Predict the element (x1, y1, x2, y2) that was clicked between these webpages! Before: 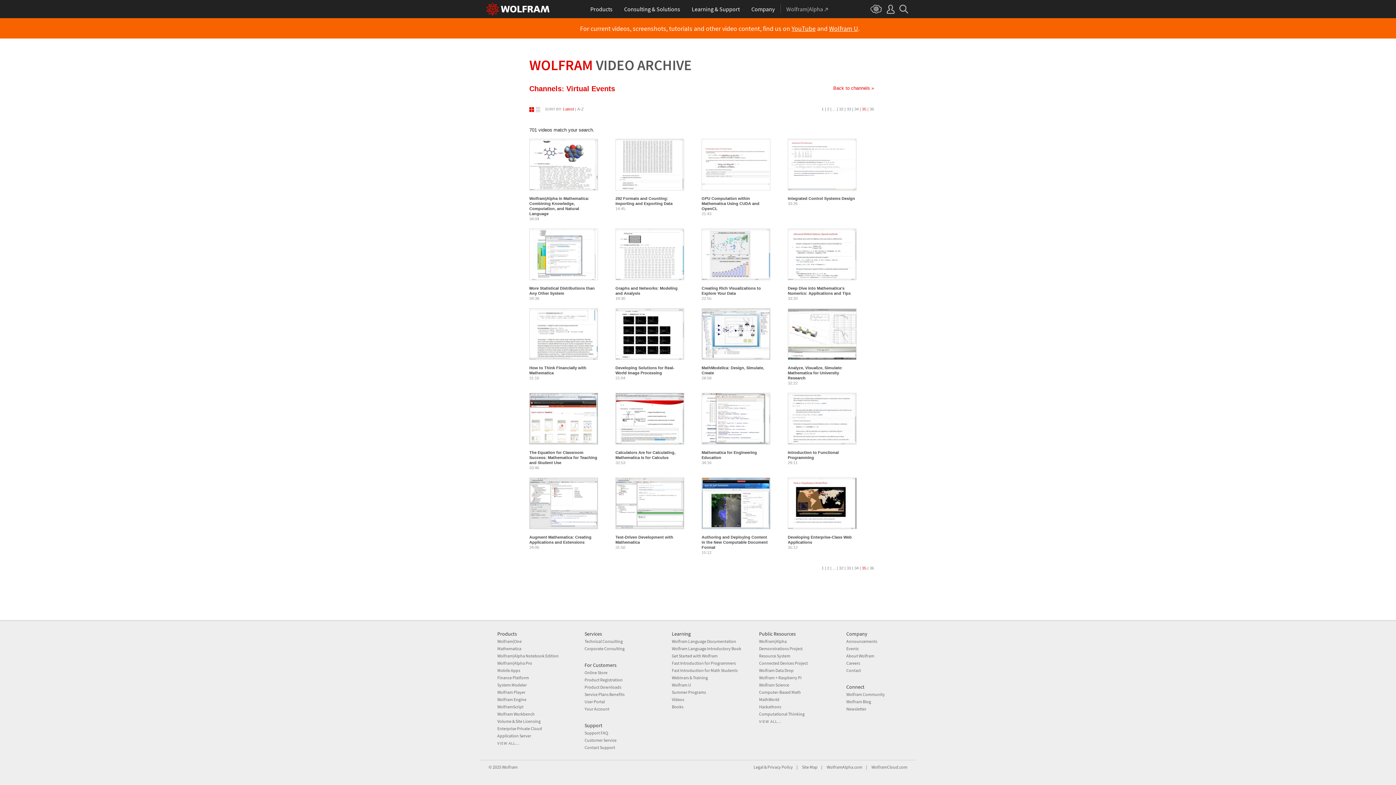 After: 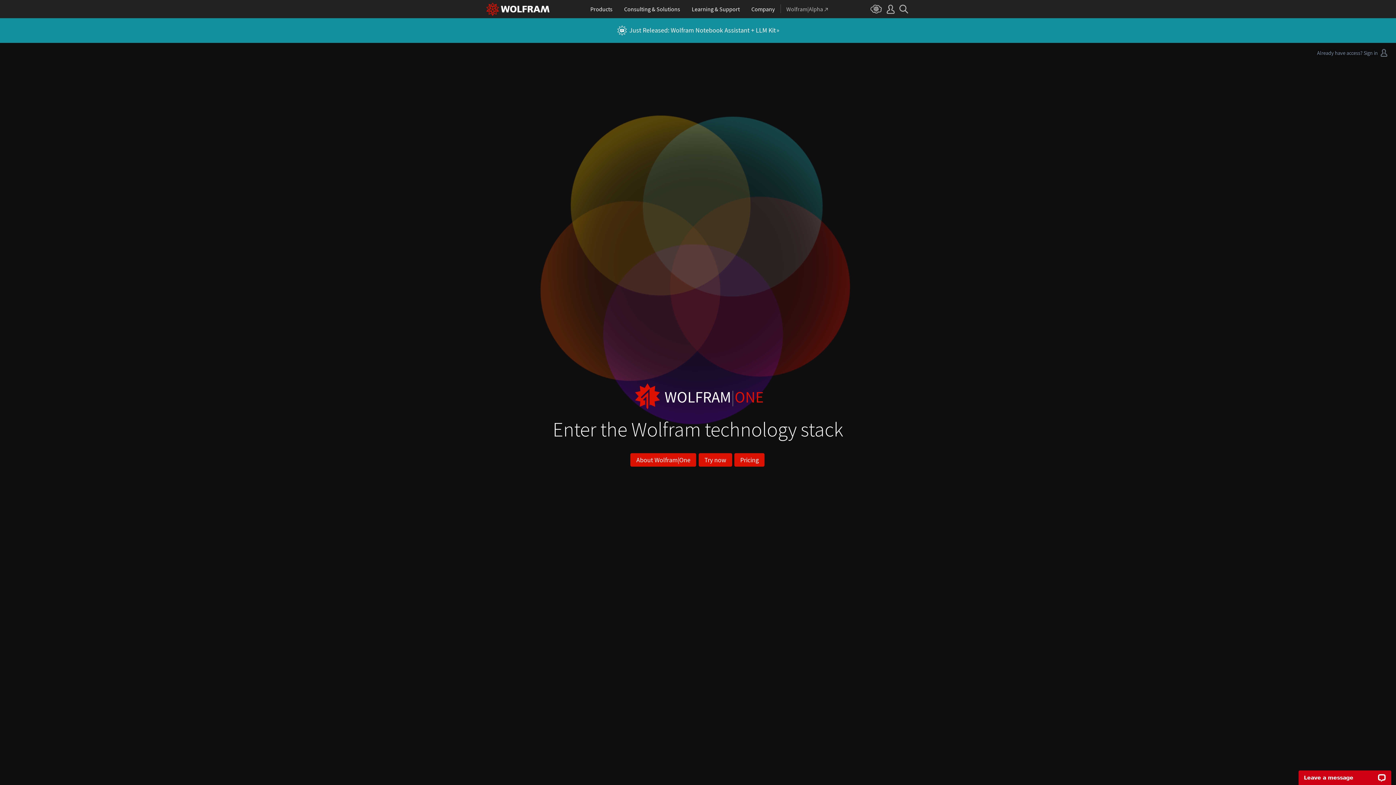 Action: label: Wolfram|One bbox: (497, 638, 521, 644)